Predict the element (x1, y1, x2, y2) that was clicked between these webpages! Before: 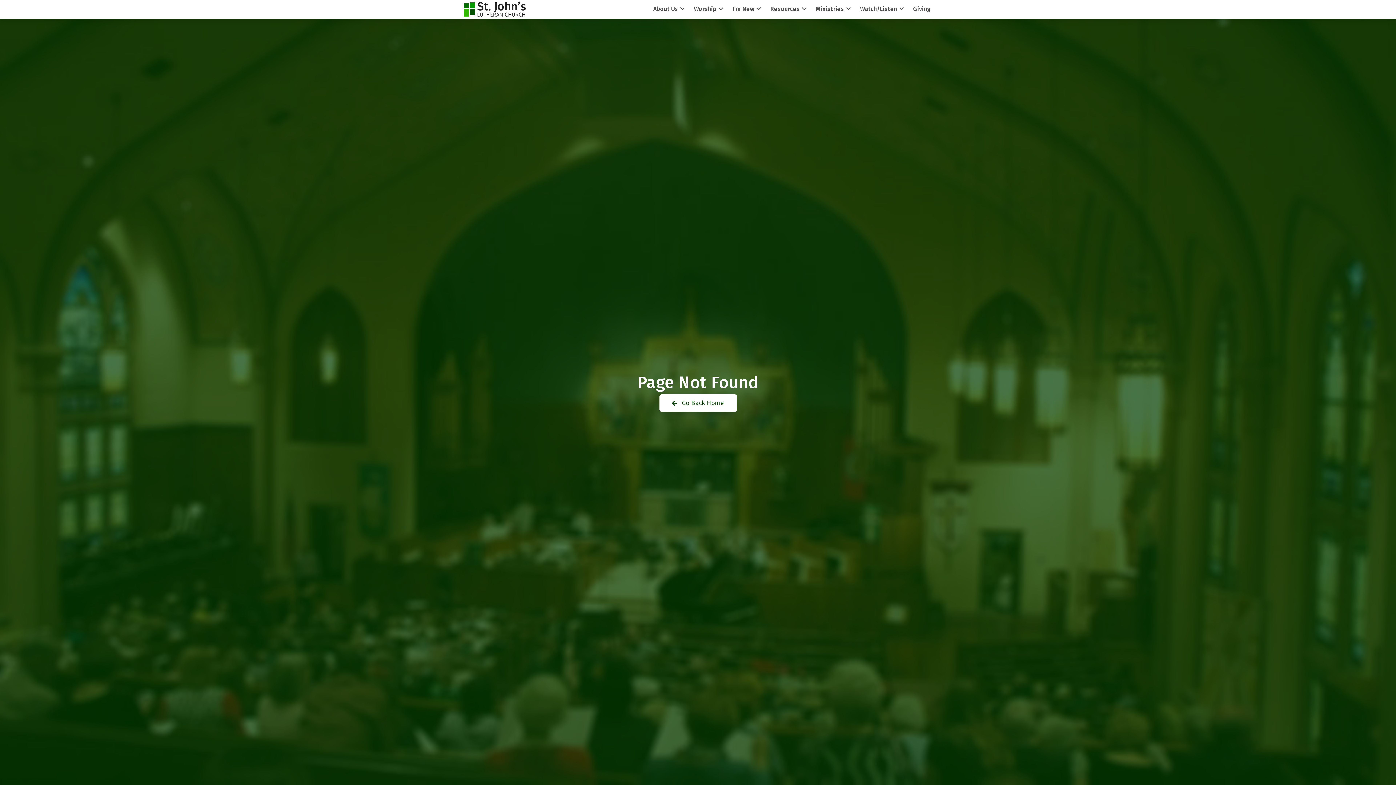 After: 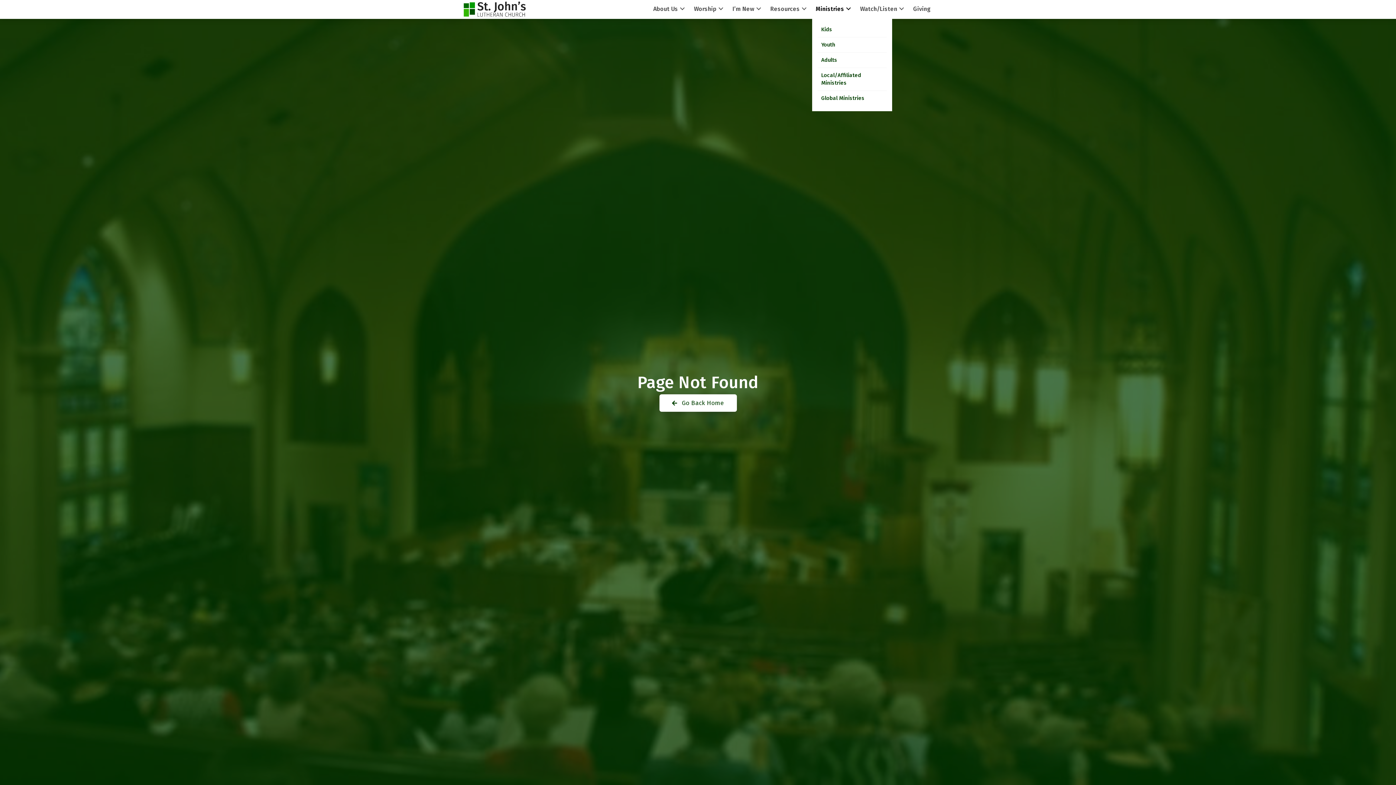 Action: label: Ministries bbox: (812, 0, 856, 16)